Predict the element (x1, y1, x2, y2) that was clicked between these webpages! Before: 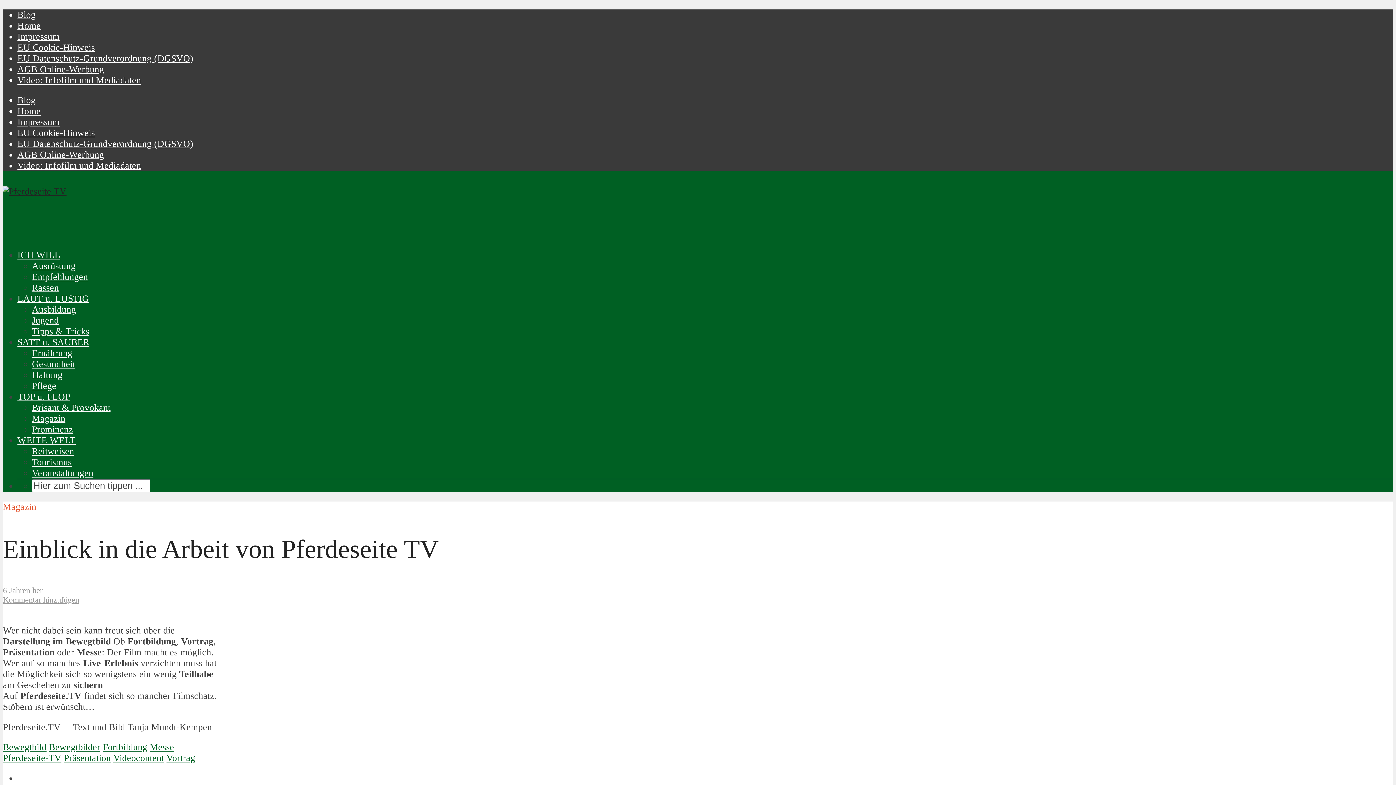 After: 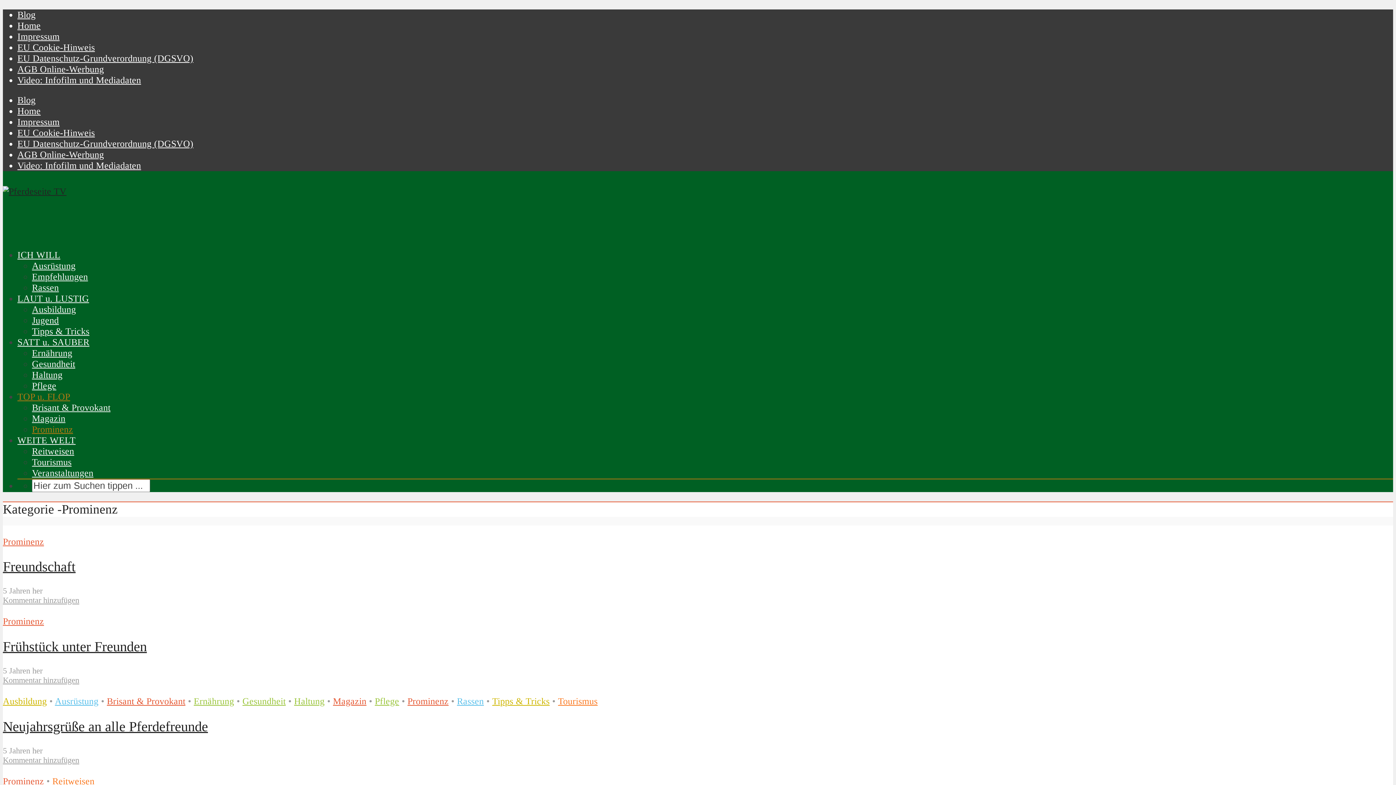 Action: label: Prominenz bbox: (32, 424, 73, 435)